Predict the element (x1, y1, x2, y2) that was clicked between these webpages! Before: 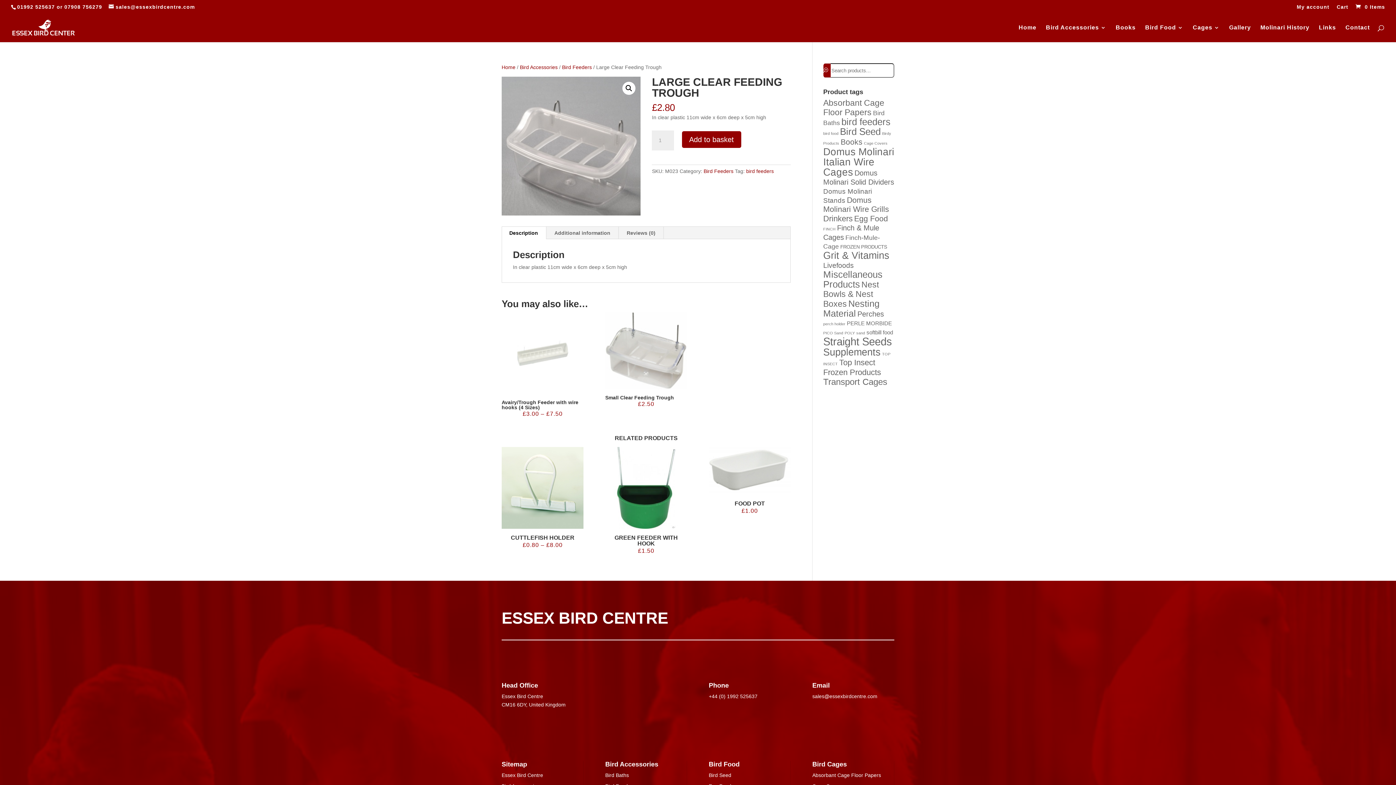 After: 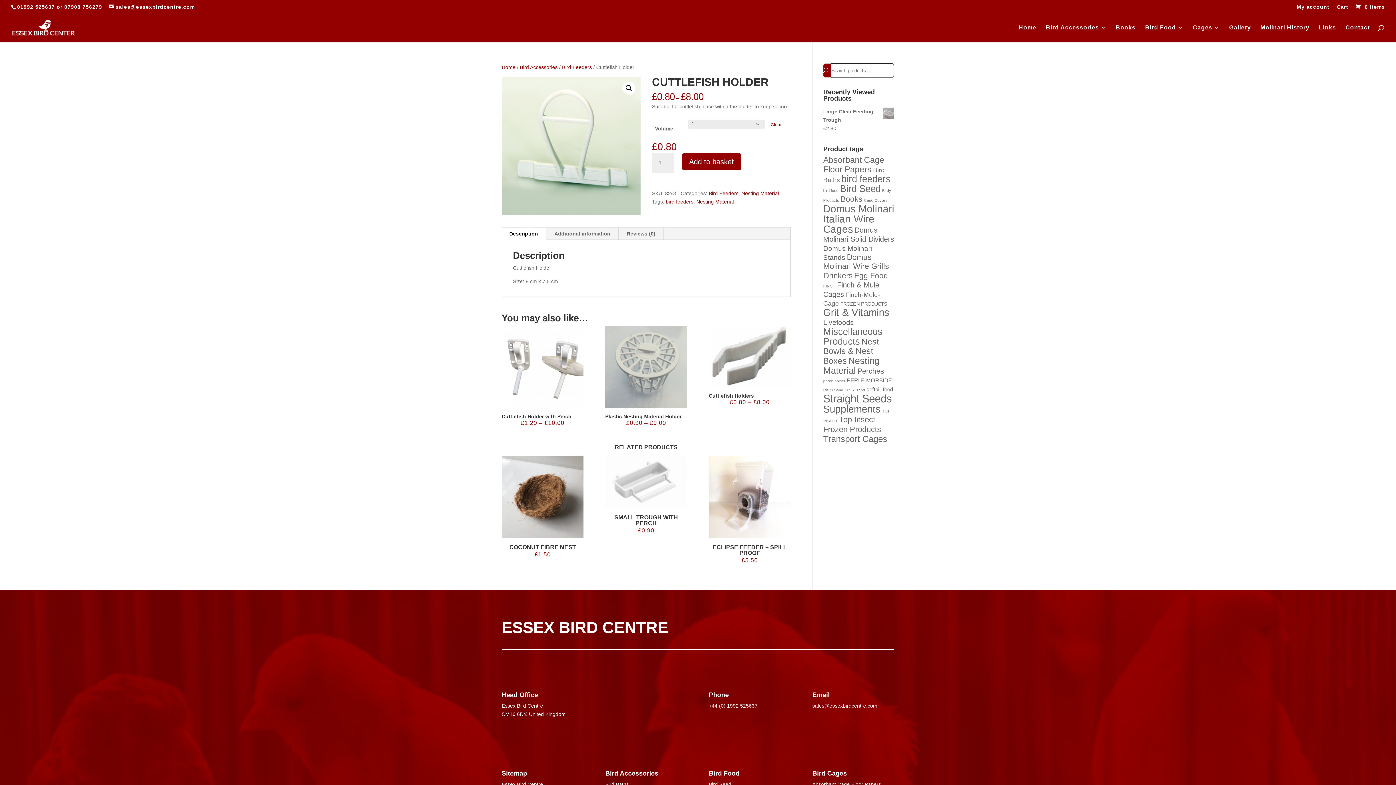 Action: label: CUTTLEFISH HOLDER
£0.80 – £8.00 bbox: (501, 447, 583, 546)